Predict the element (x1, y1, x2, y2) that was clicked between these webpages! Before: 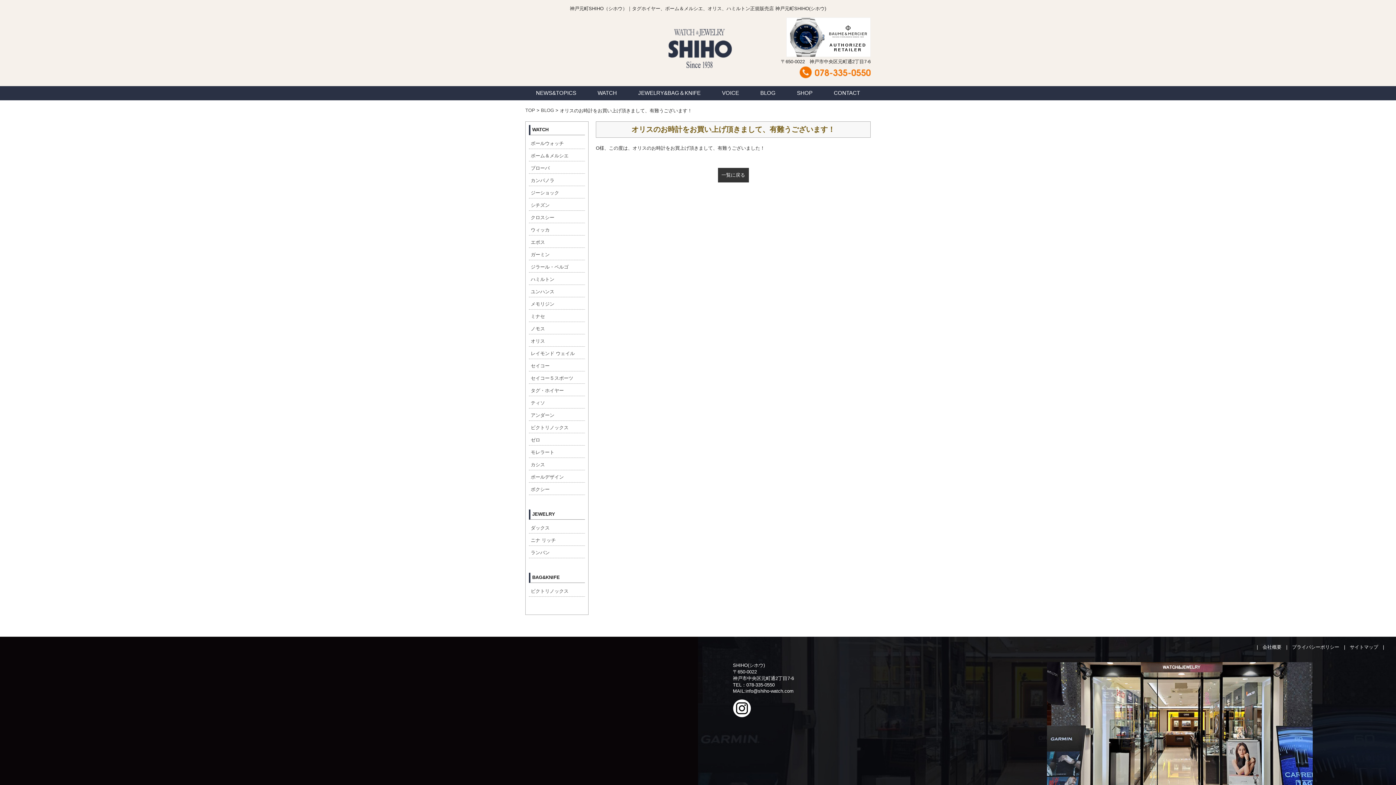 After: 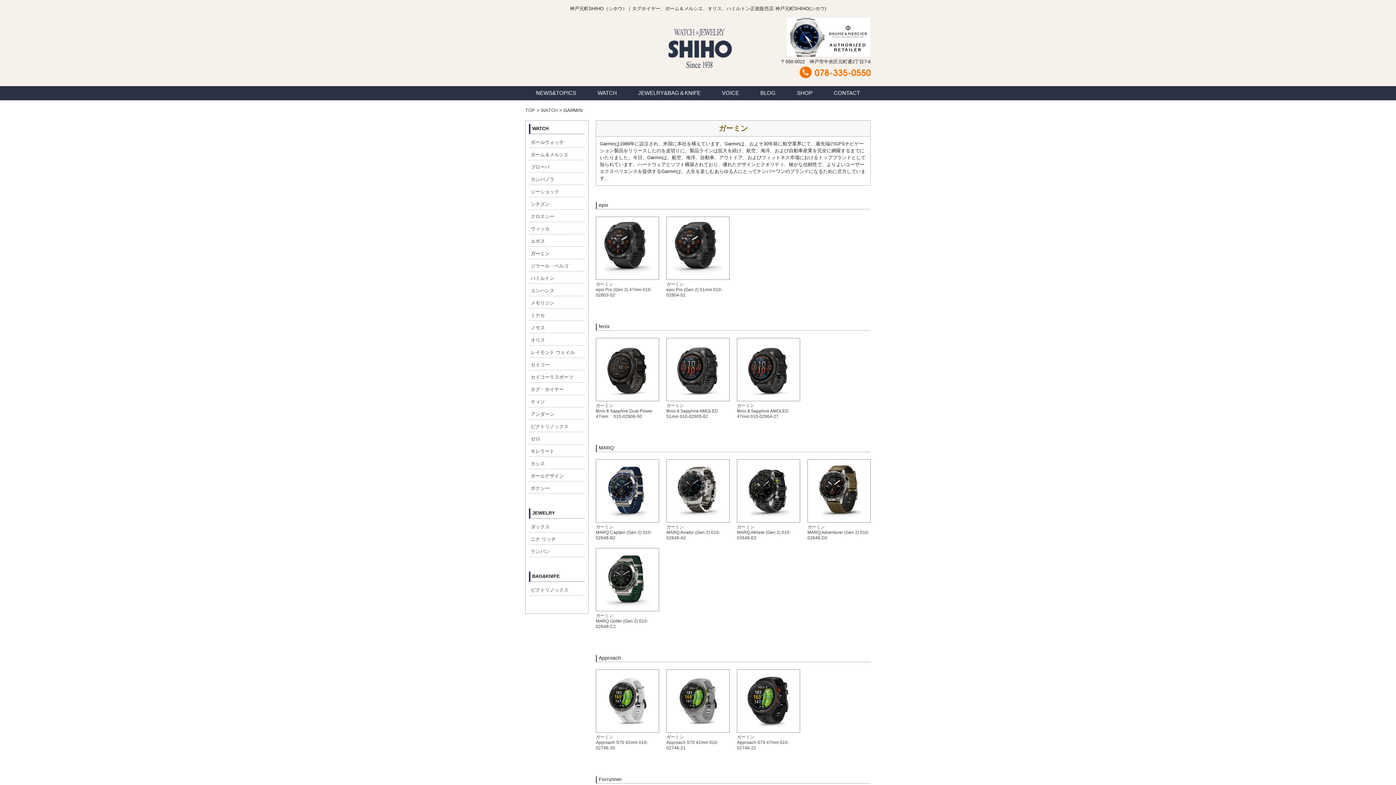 Action: bbox: (530, 252, 549, 257) label: ガーミン